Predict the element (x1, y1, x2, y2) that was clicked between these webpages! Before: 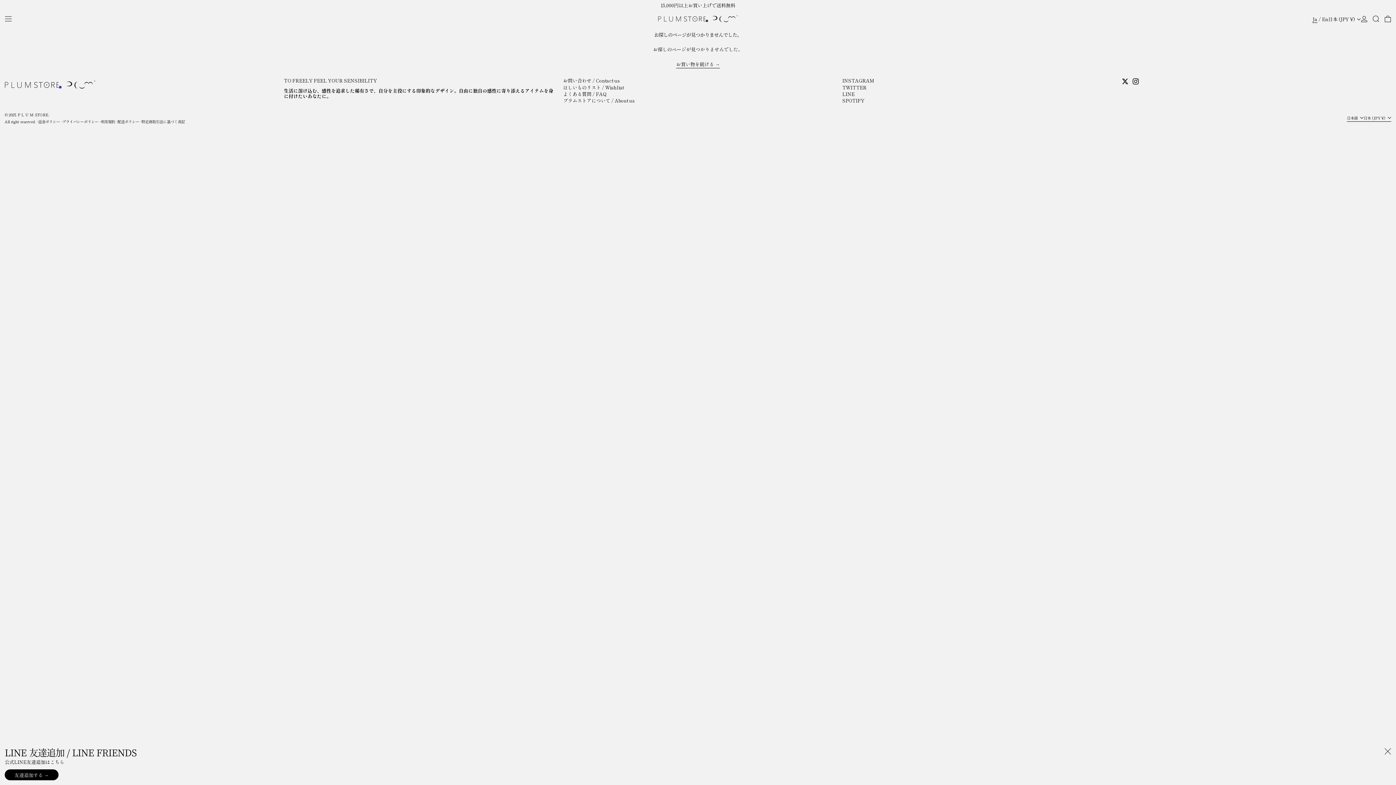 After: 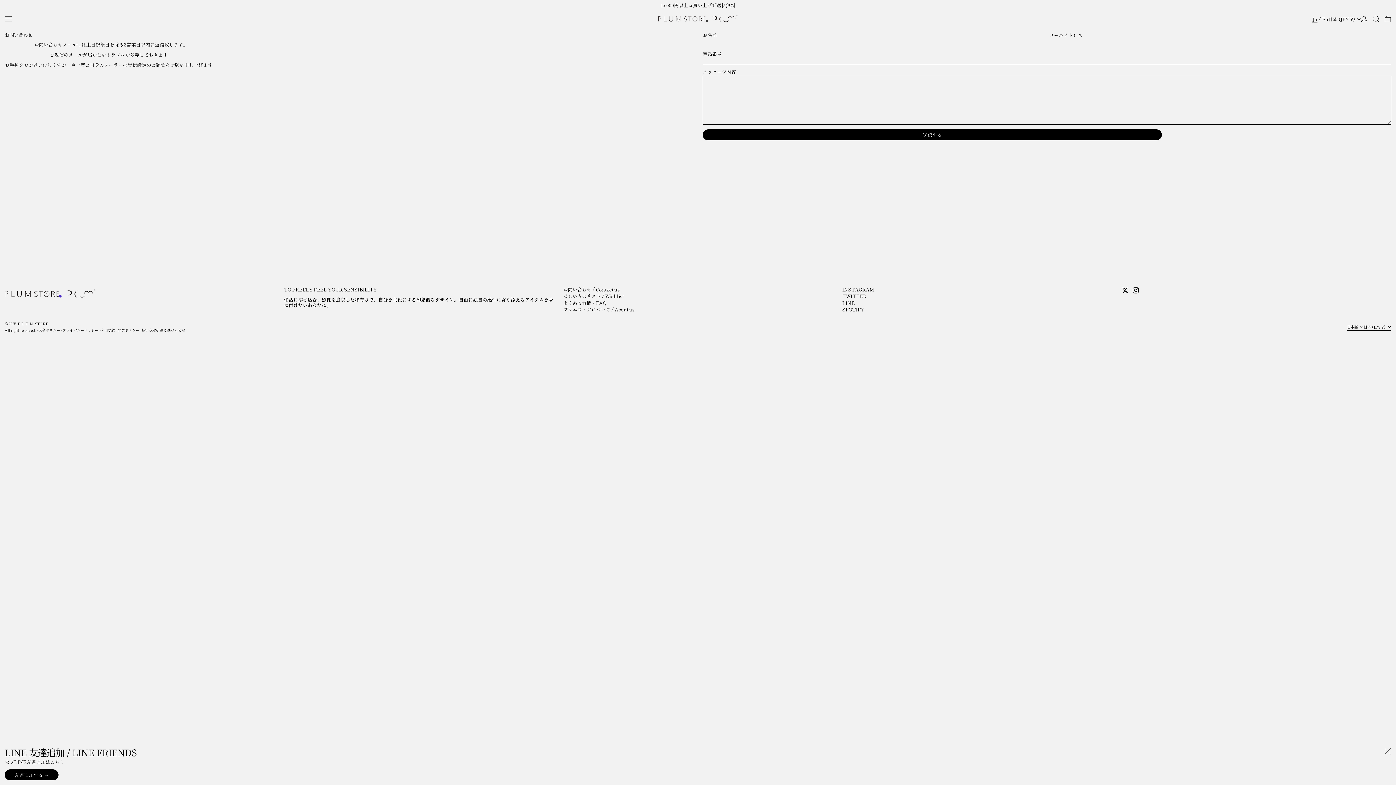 Action: label: お問い合わせ / Contact us bbox: (563, 77, 620, 84)